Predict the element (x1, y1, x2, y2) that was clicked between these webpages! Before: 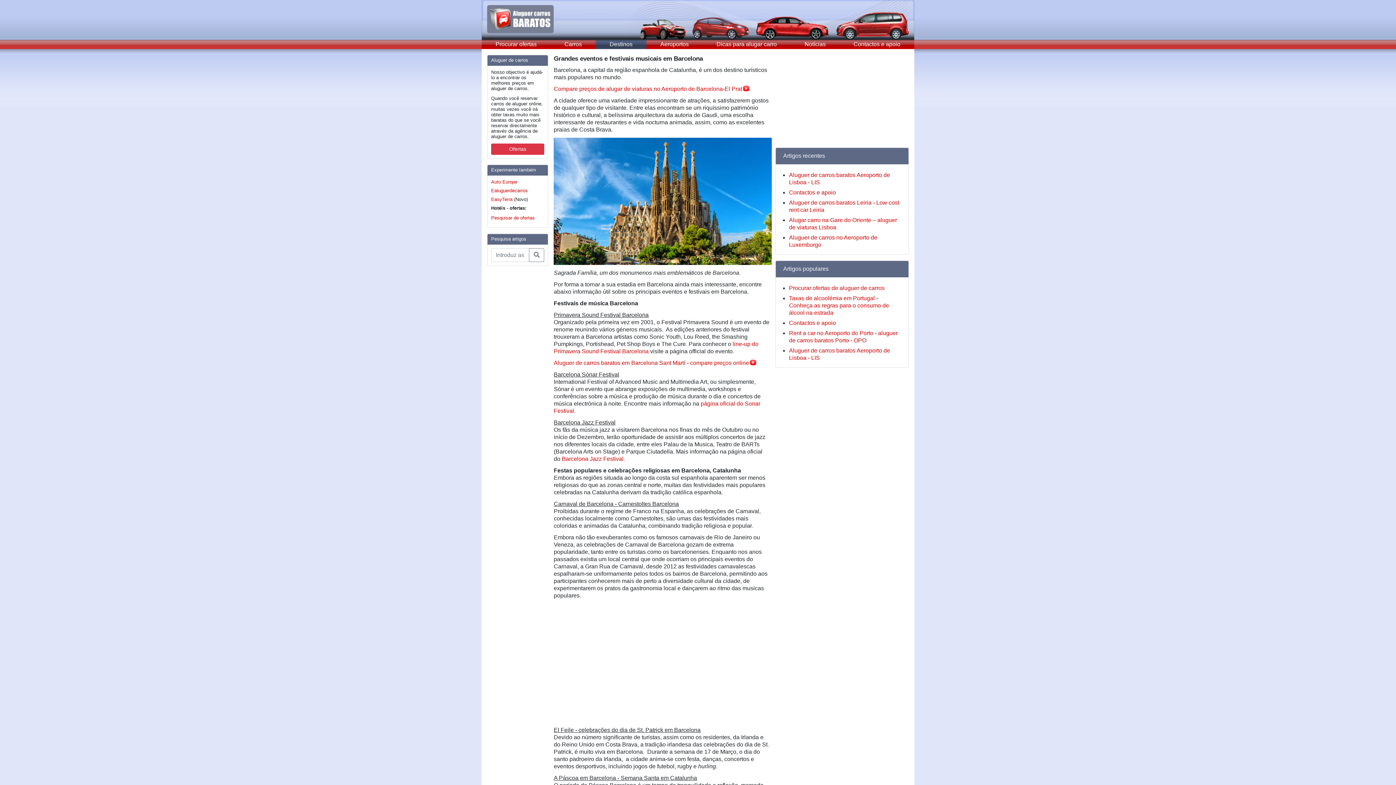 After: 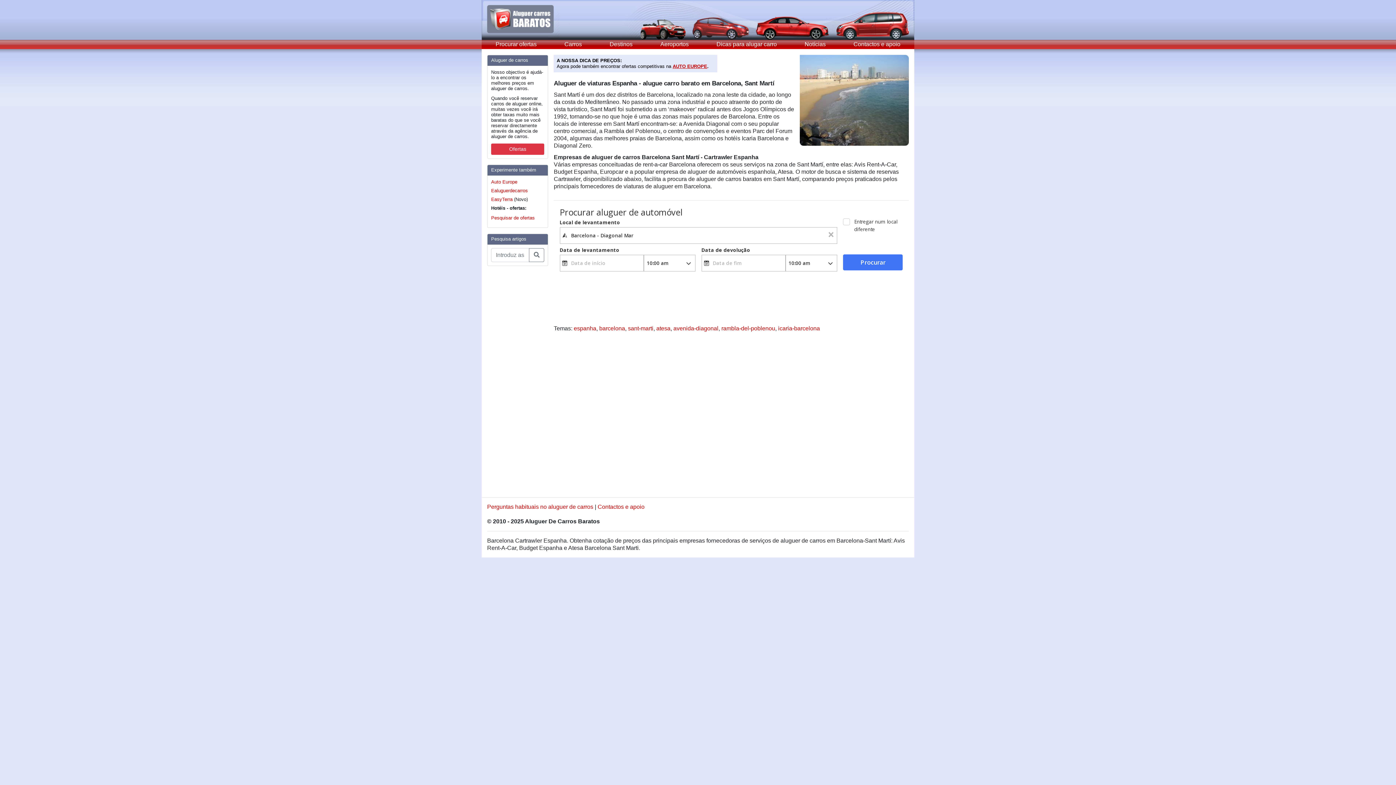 Action: label: Aluguer de carros baratos em Barcelona Sant Martí - compare preços online bbox: (553, 359, 756, 366)